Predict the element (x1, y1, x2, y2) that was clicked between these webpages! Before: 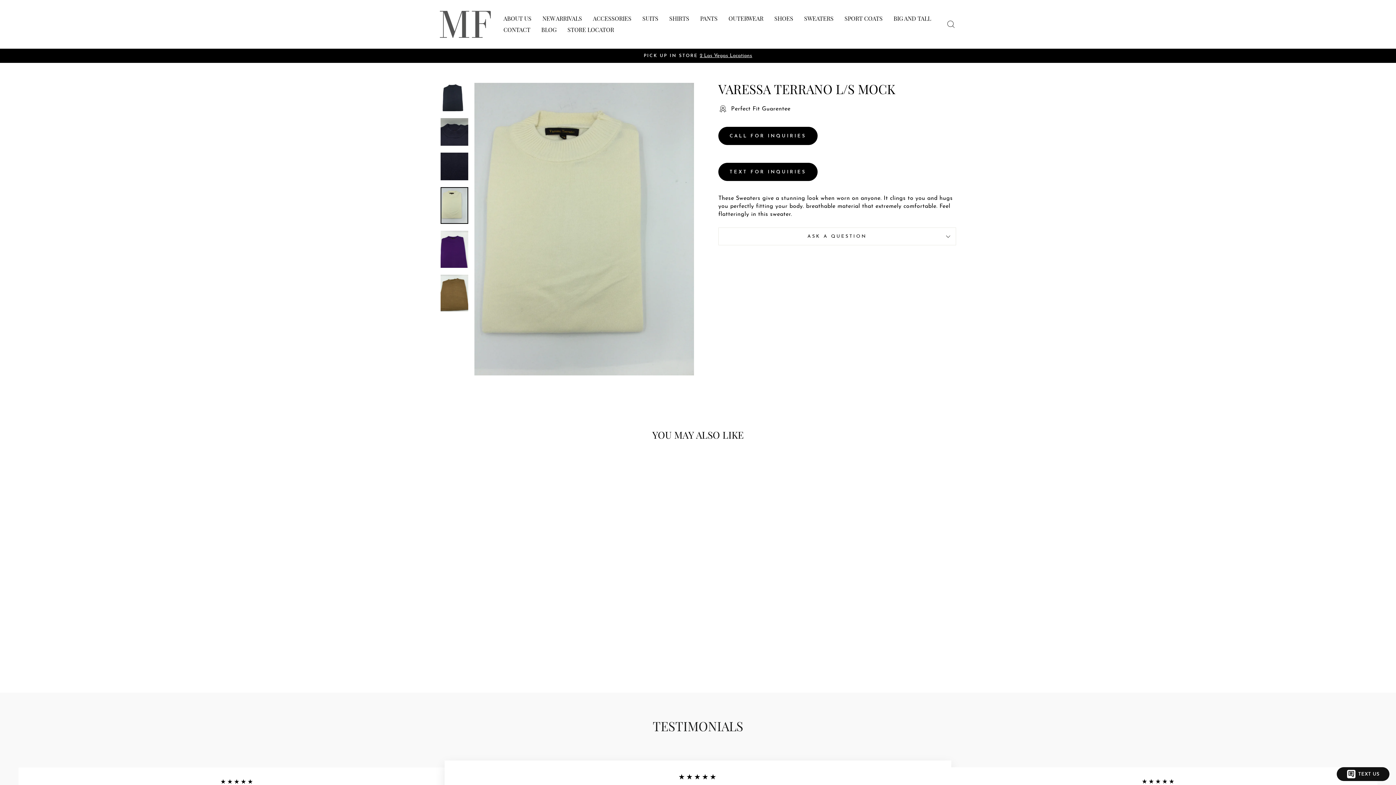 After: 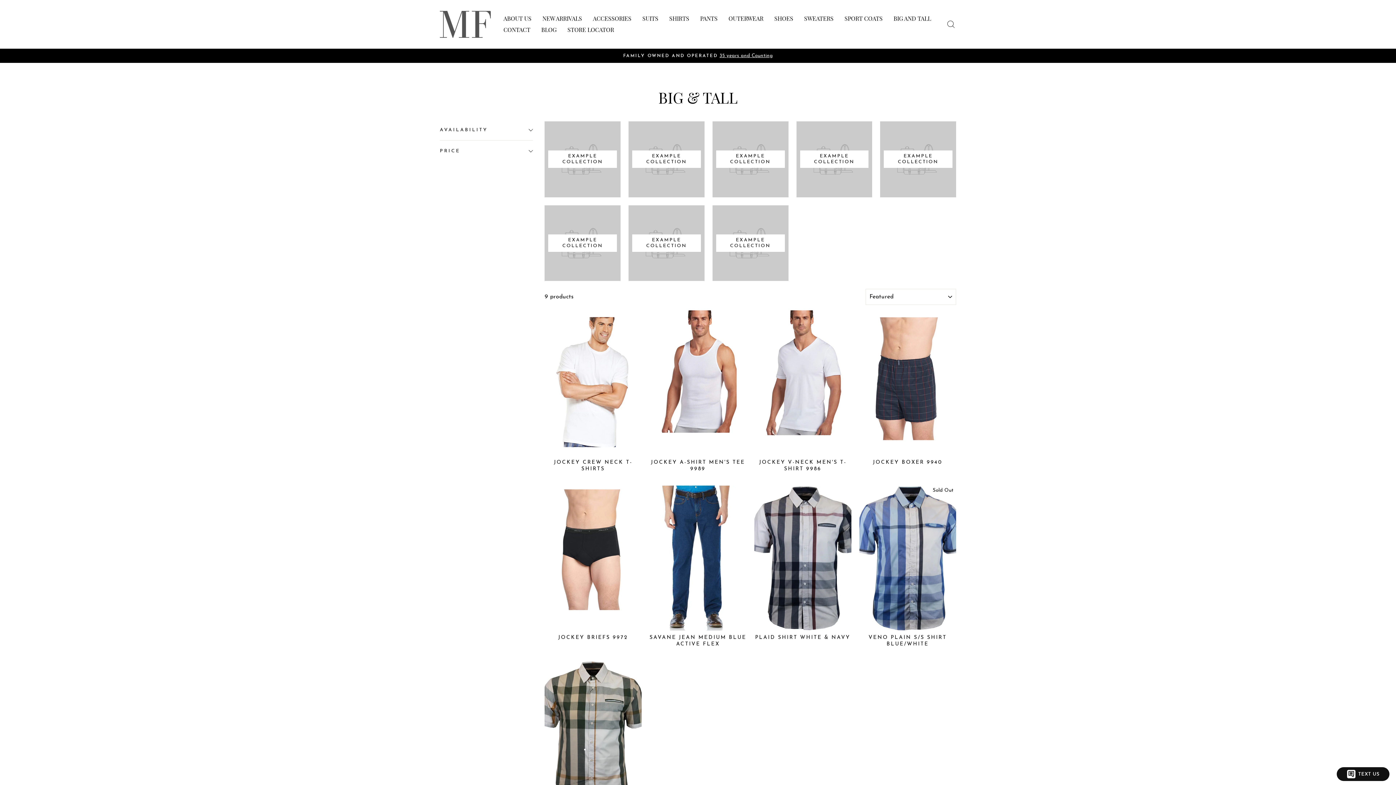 Action: bbox: (888, 13, 936, 24) label: BIG AND TALL